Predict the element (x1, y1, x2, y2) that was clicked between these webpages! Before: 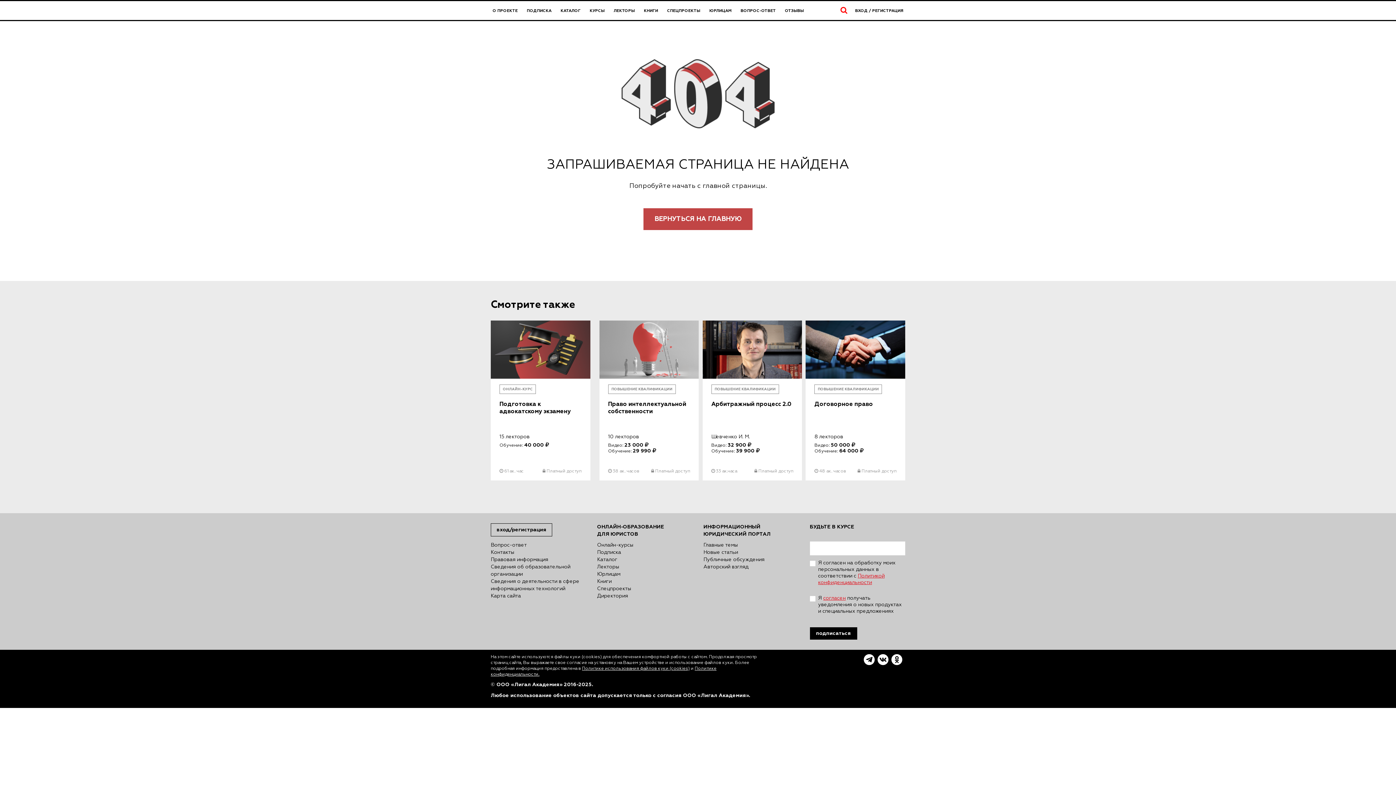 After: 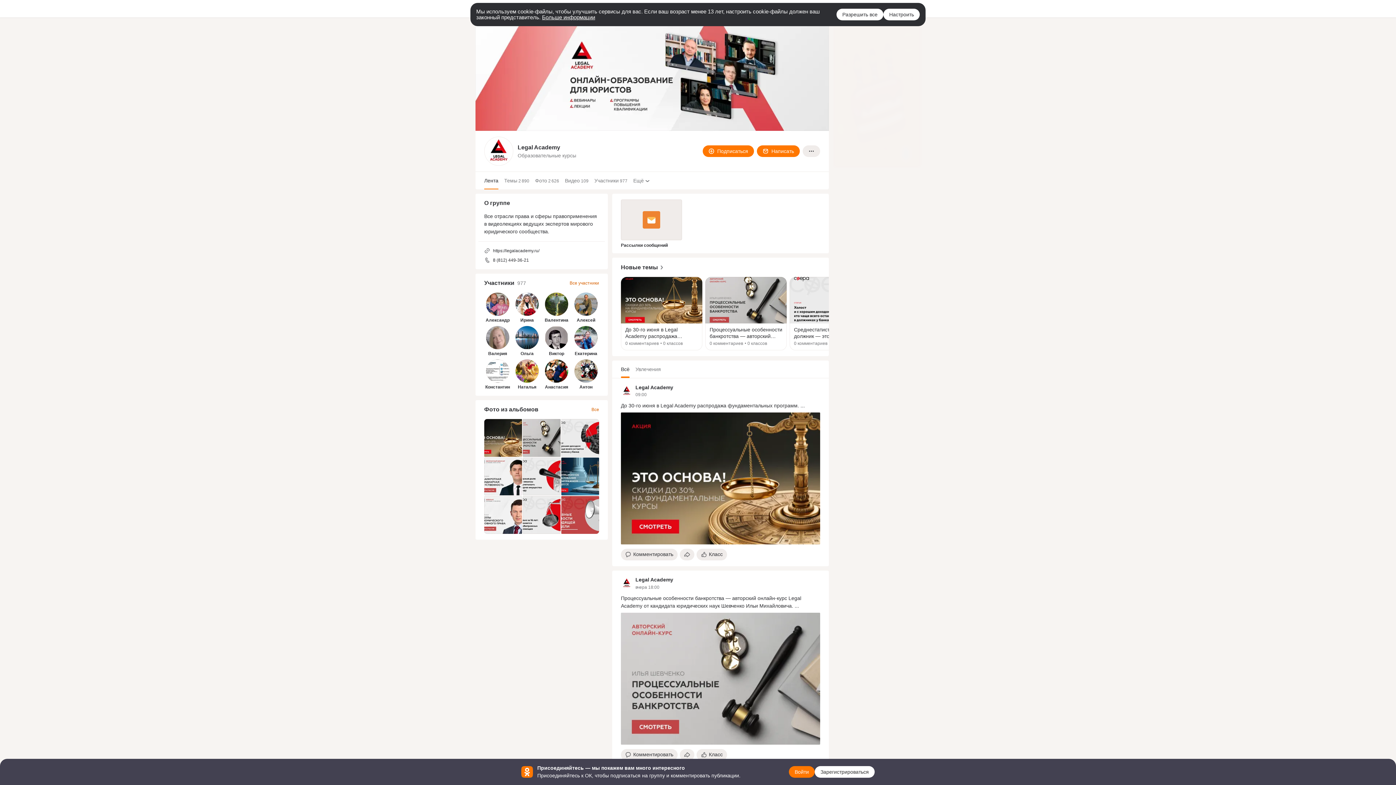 Action: bbox: (891, 654, 902, 665)